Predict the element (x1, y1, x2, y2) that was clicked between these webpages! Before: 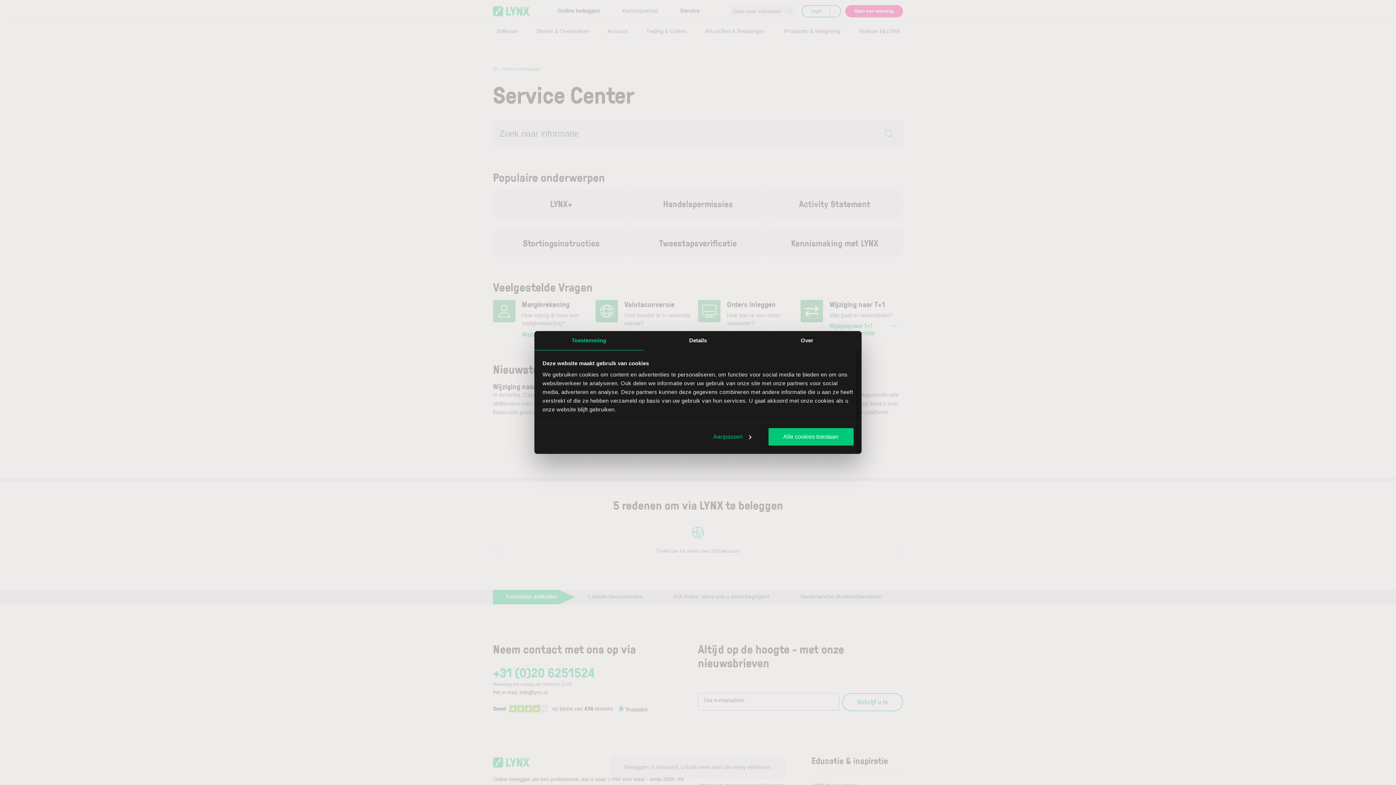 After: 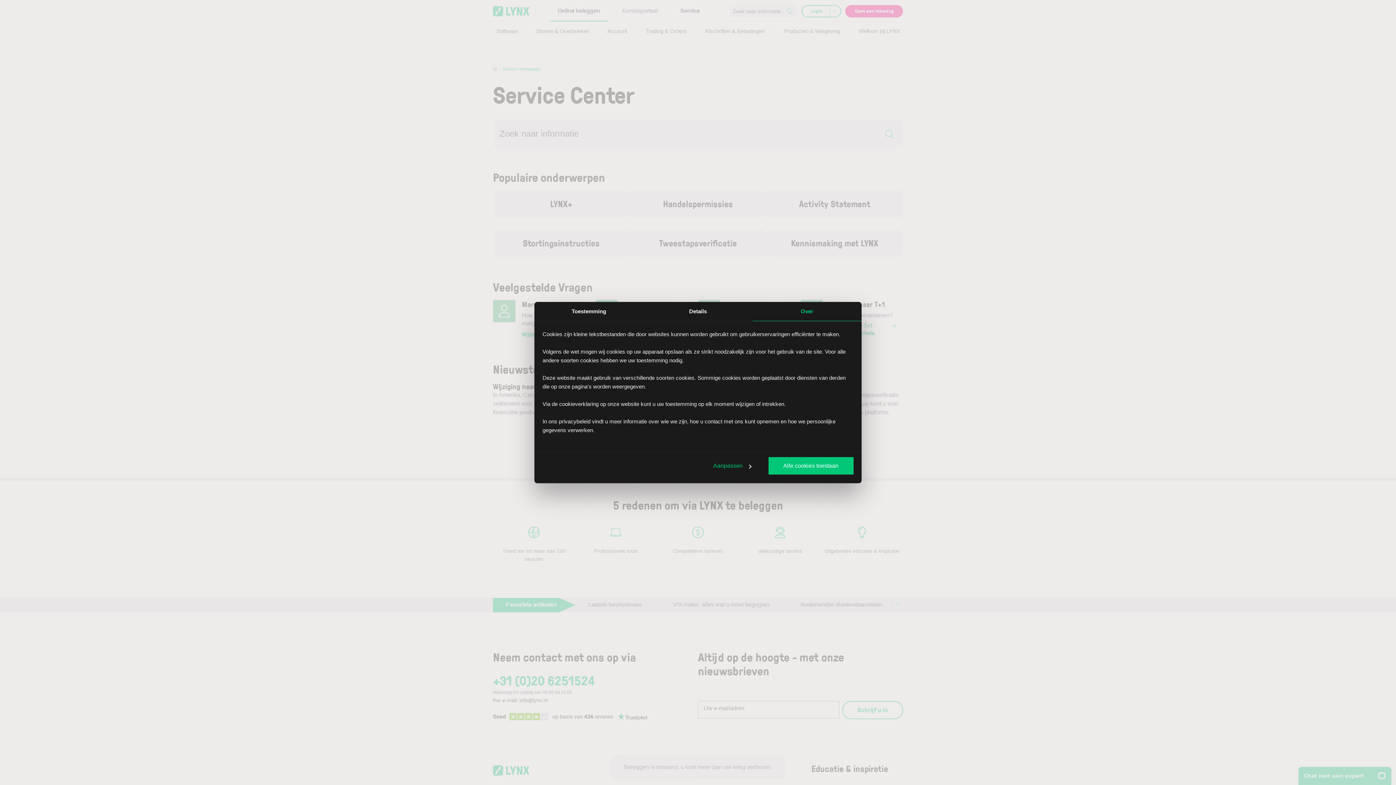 Action: label: Over bbox: (752, 331, 861, 350)